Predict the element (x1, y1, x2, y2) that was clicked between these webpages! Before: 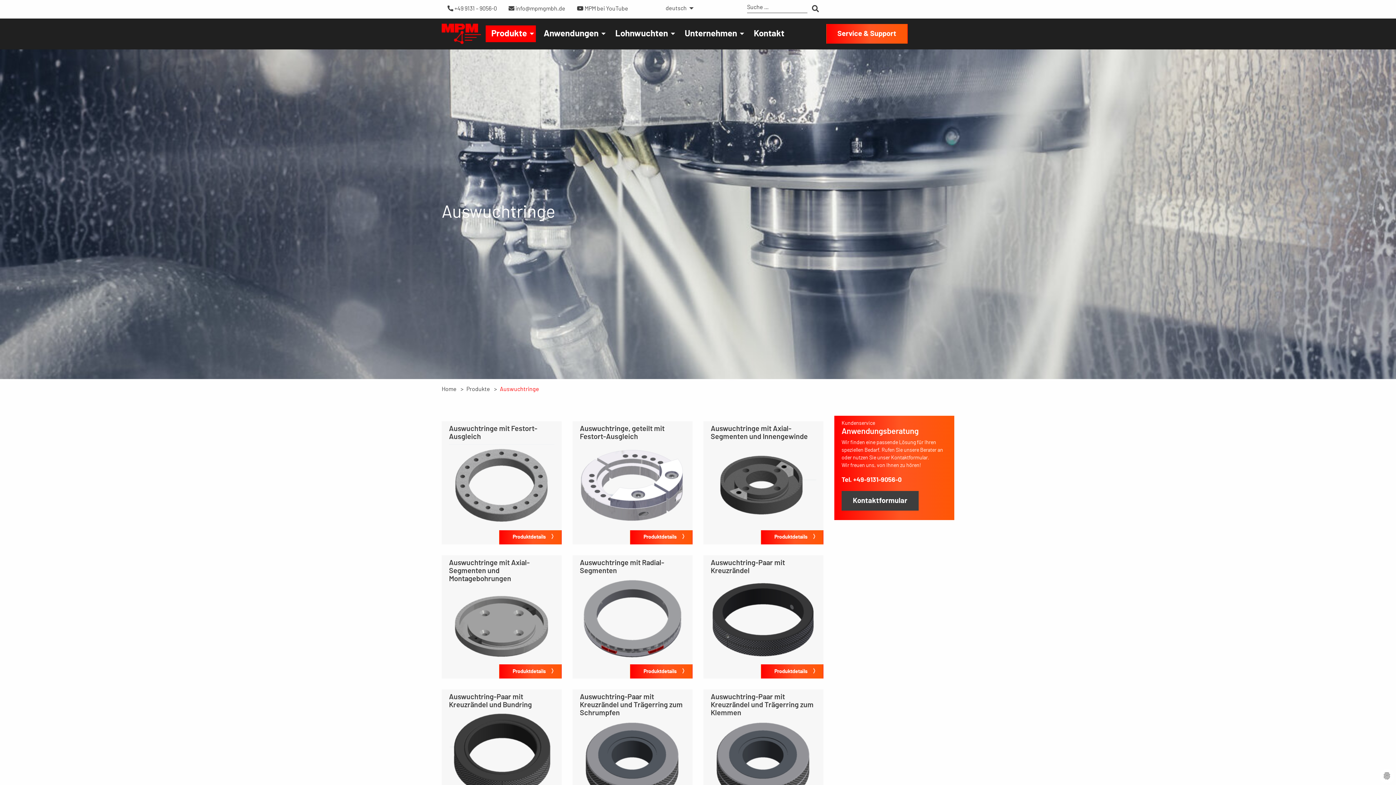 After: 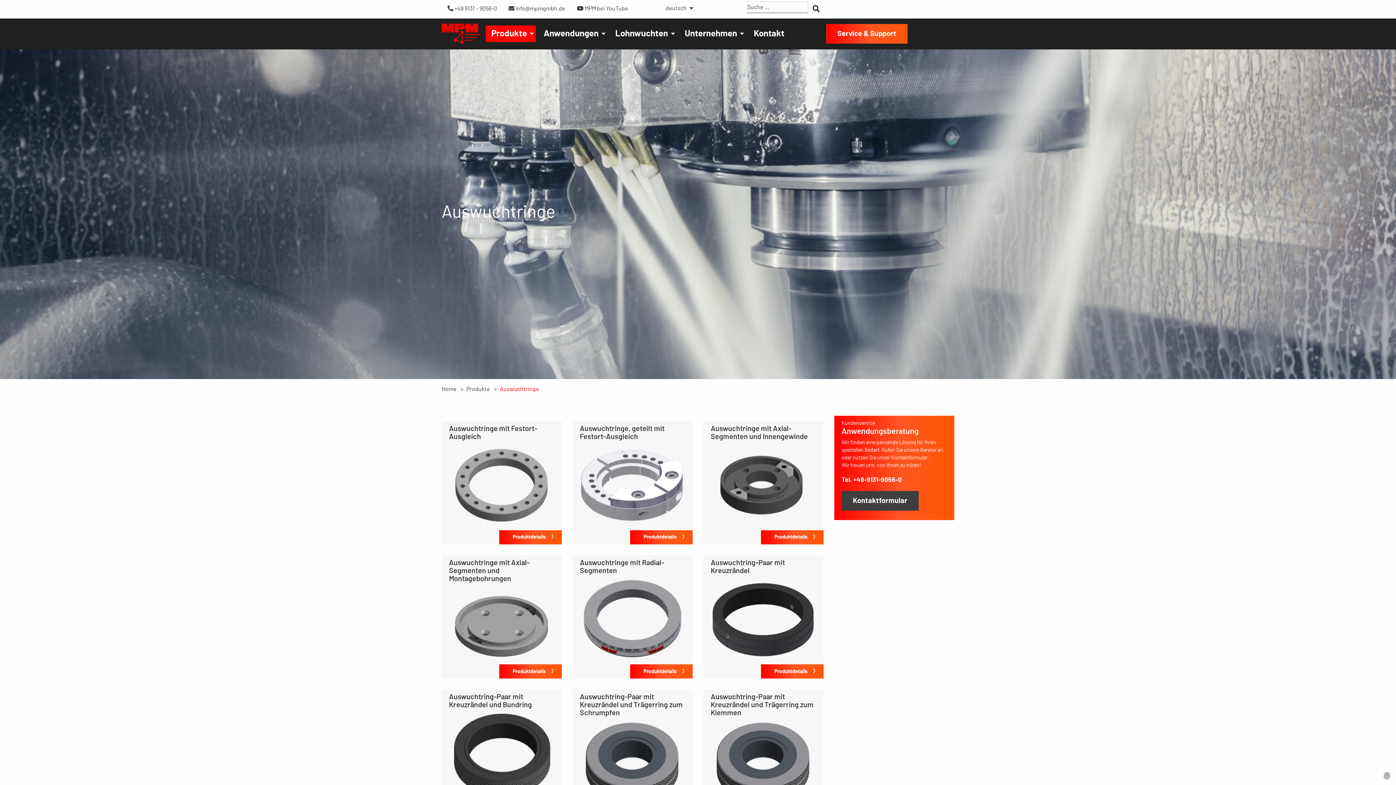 Action: bbox: (807, 1, 823, 16)